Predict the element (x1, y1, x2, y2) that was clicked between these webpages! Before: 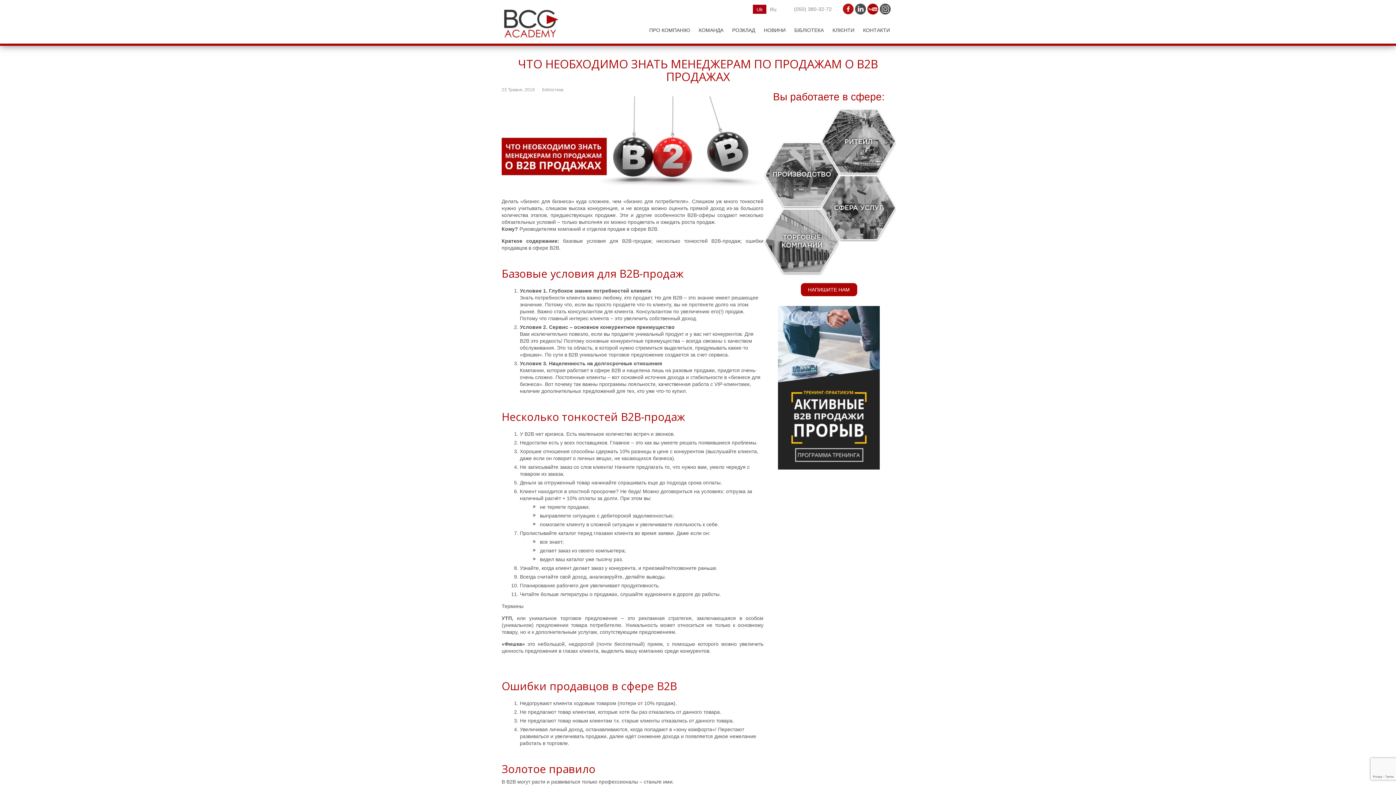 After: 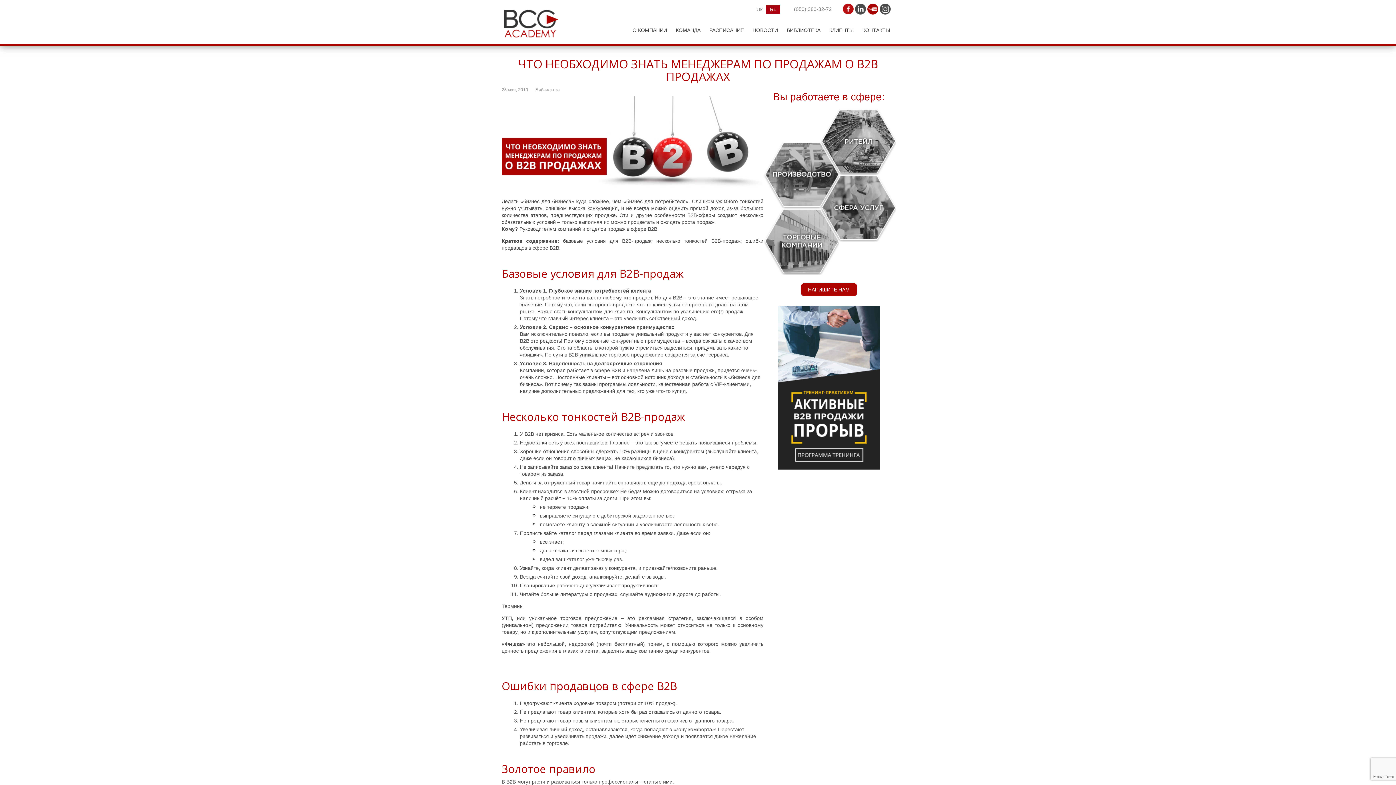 Action: label: Ru bbox: (766, 4, 780, 13)